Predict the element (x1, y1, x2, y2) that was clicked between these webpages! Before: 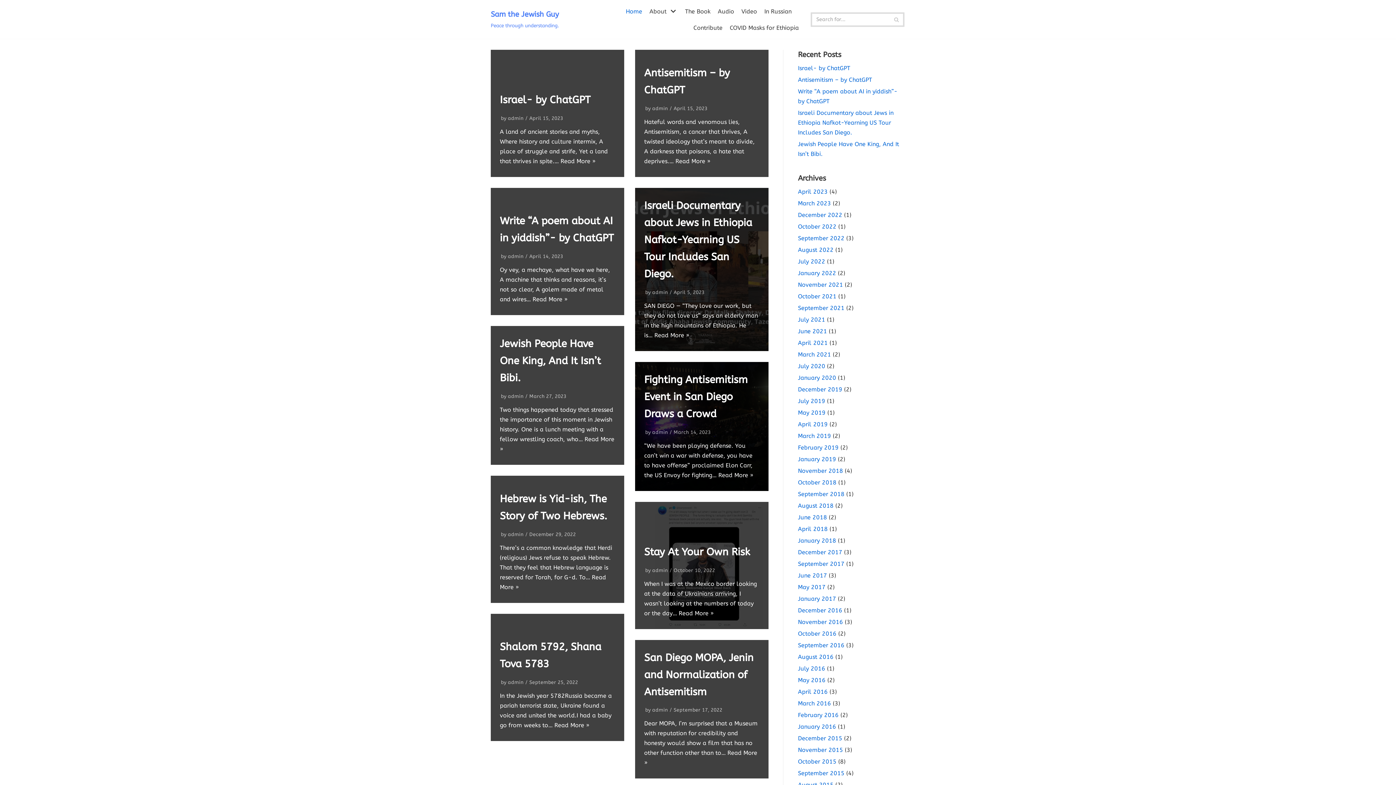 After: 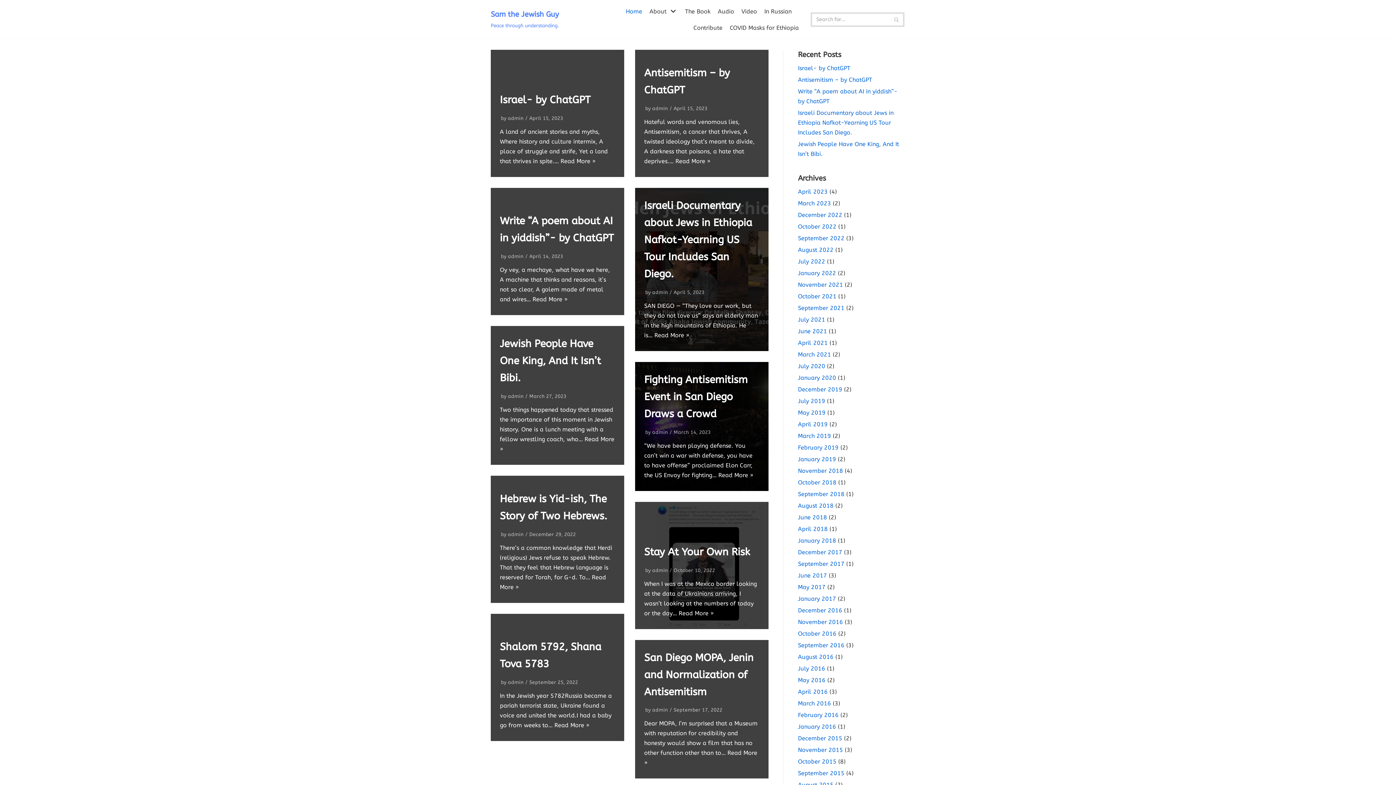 Action: label: admin bbox: (508, 679, 523, 685)